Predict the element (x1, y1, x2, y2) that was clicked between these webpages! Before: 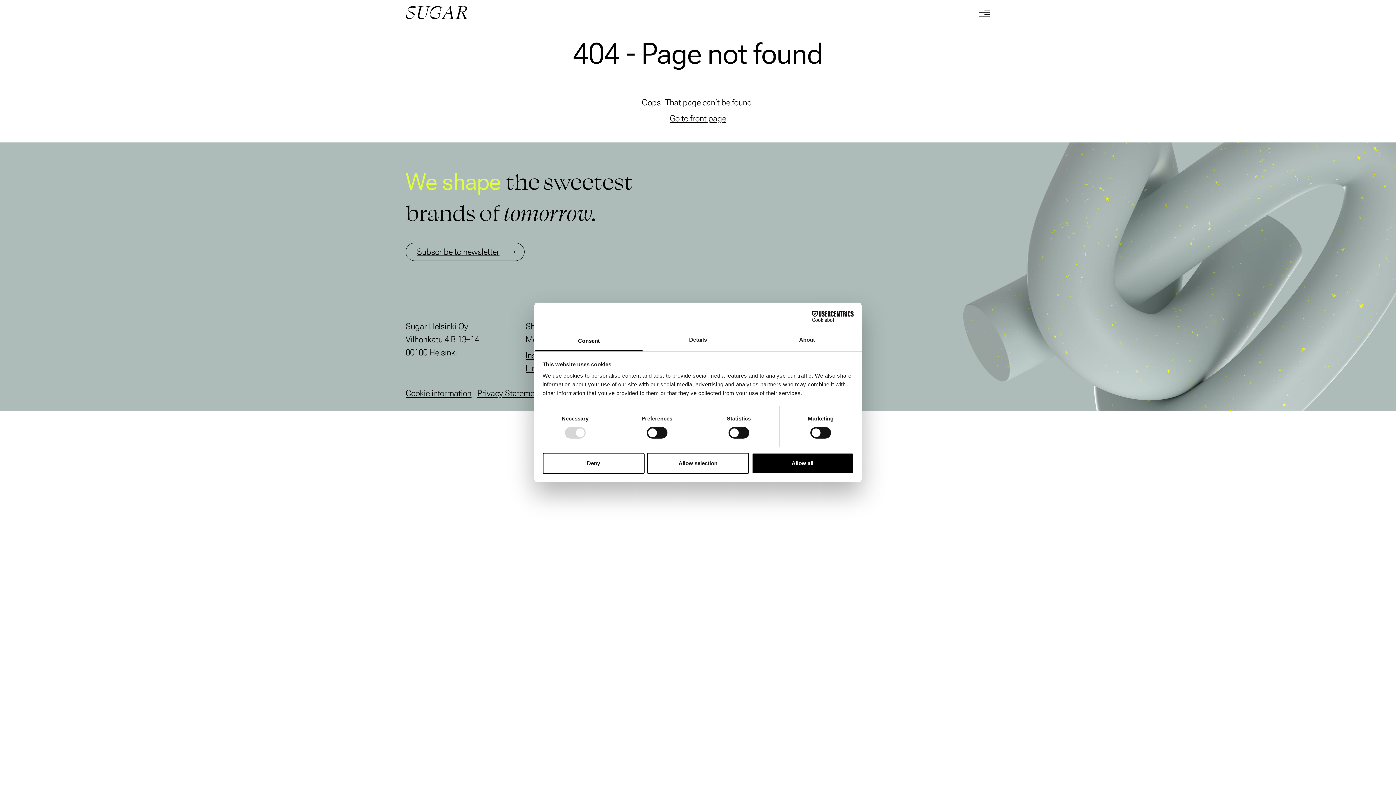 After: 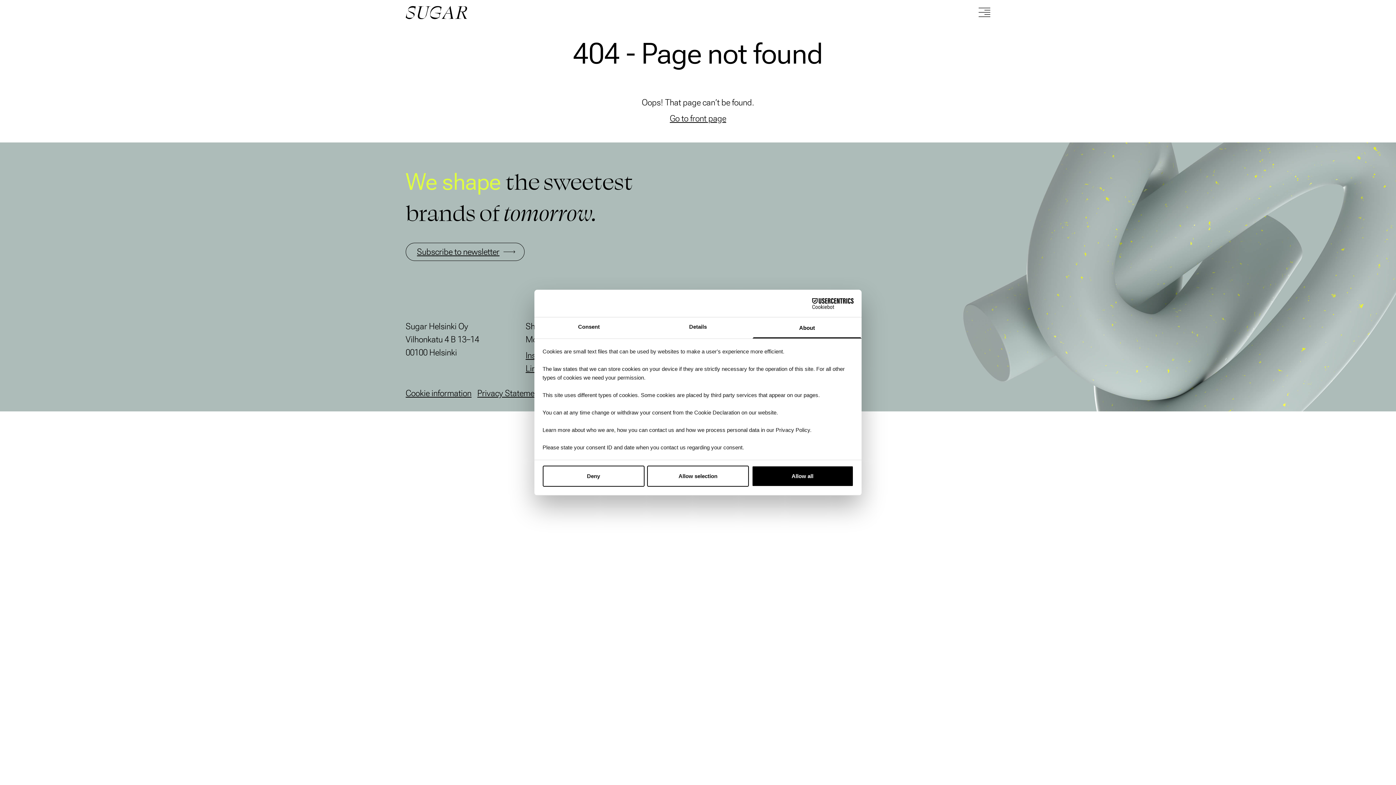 Action: label: About bbox: (752, 330, 861, 351)